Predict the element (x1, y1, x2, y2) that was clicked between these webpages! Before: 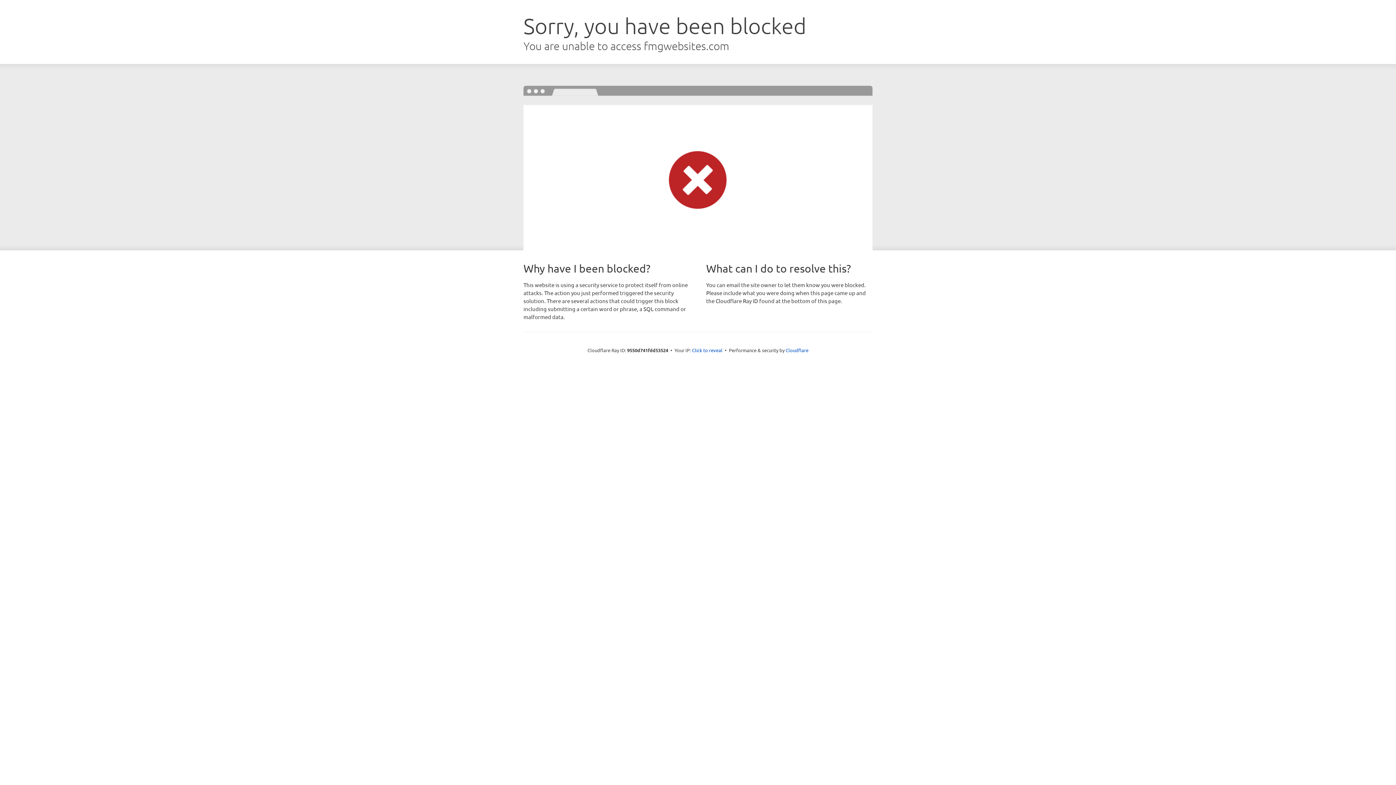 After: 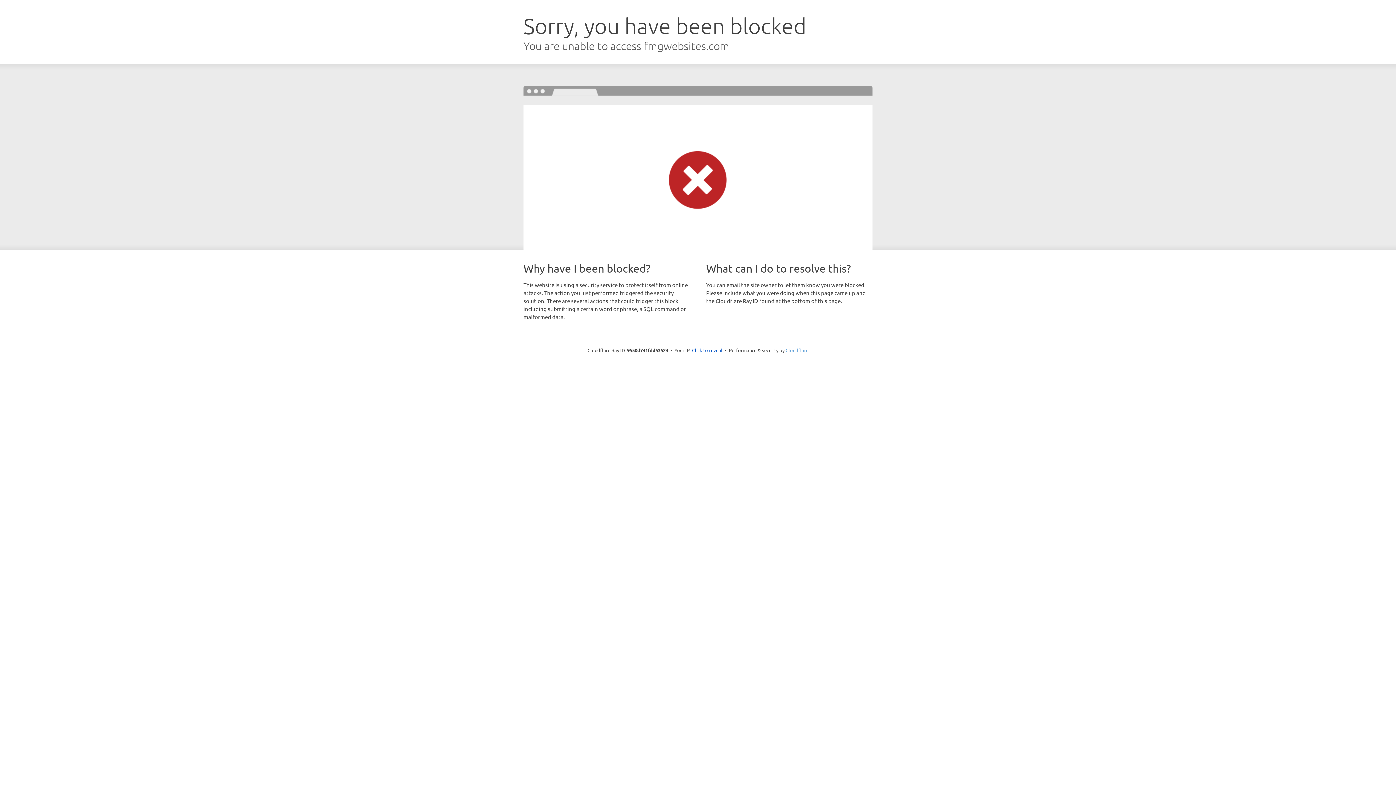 Action: label: Cloudflare bbox: (785, 347, 808, 353)